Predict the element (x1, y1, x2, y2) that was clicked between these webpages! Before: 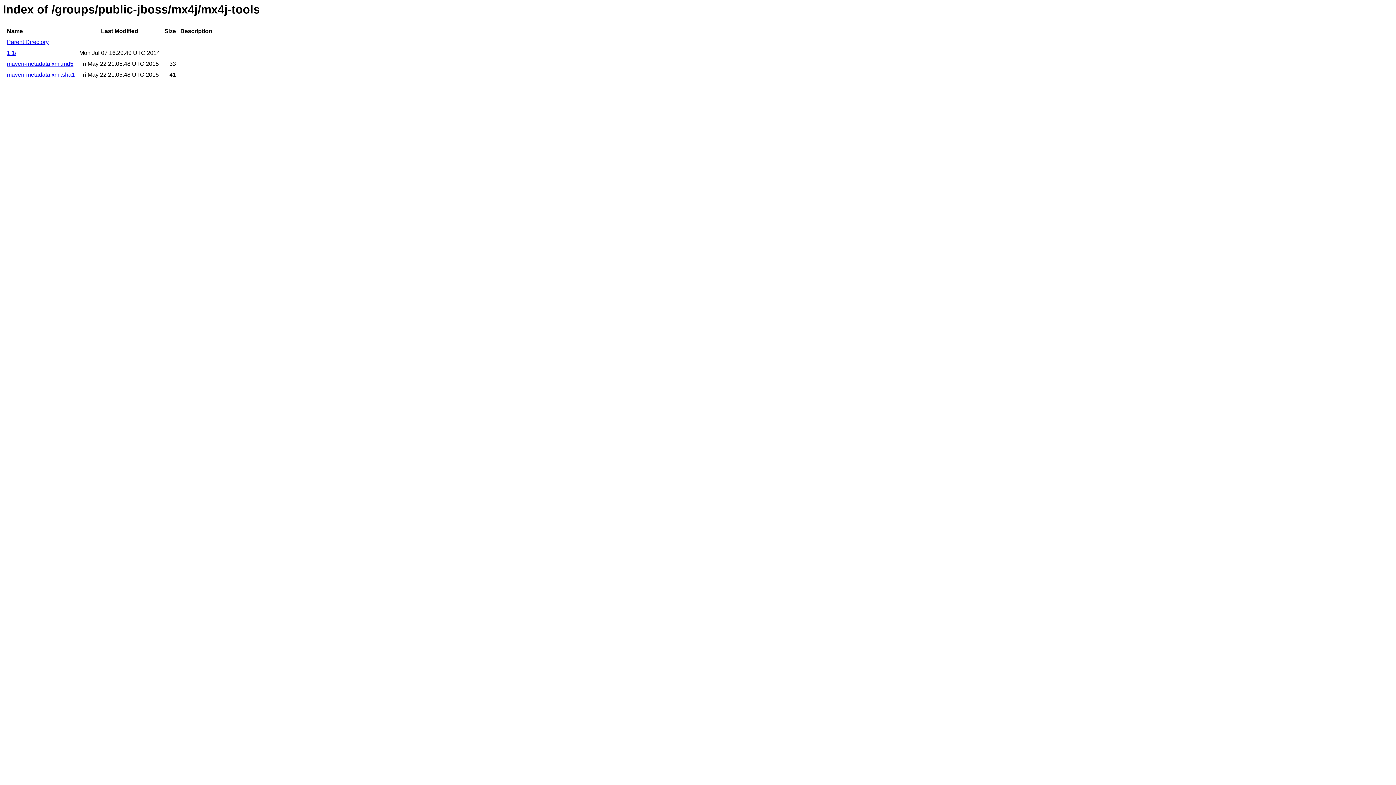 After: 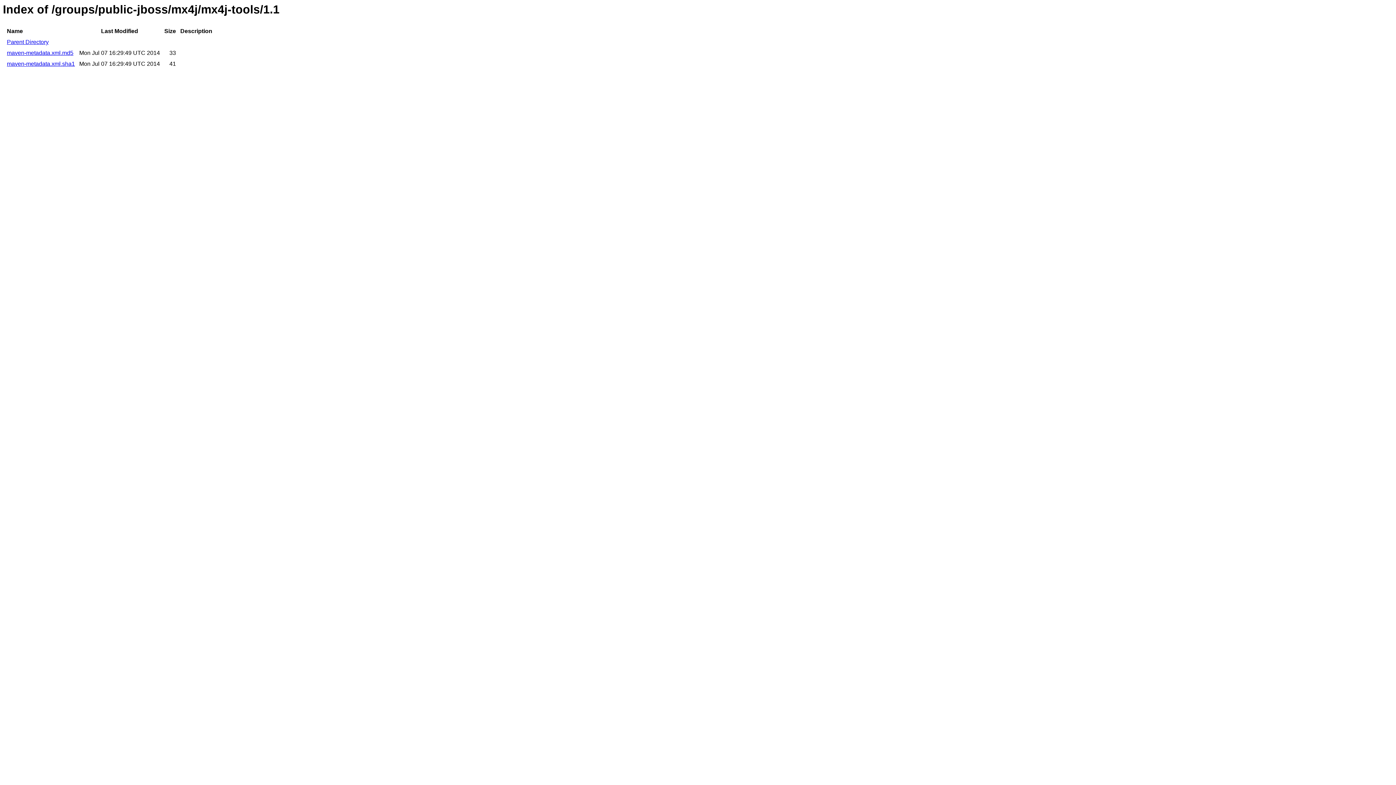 Action: bbox: (6, 49, 16, 56) label: 1.1/